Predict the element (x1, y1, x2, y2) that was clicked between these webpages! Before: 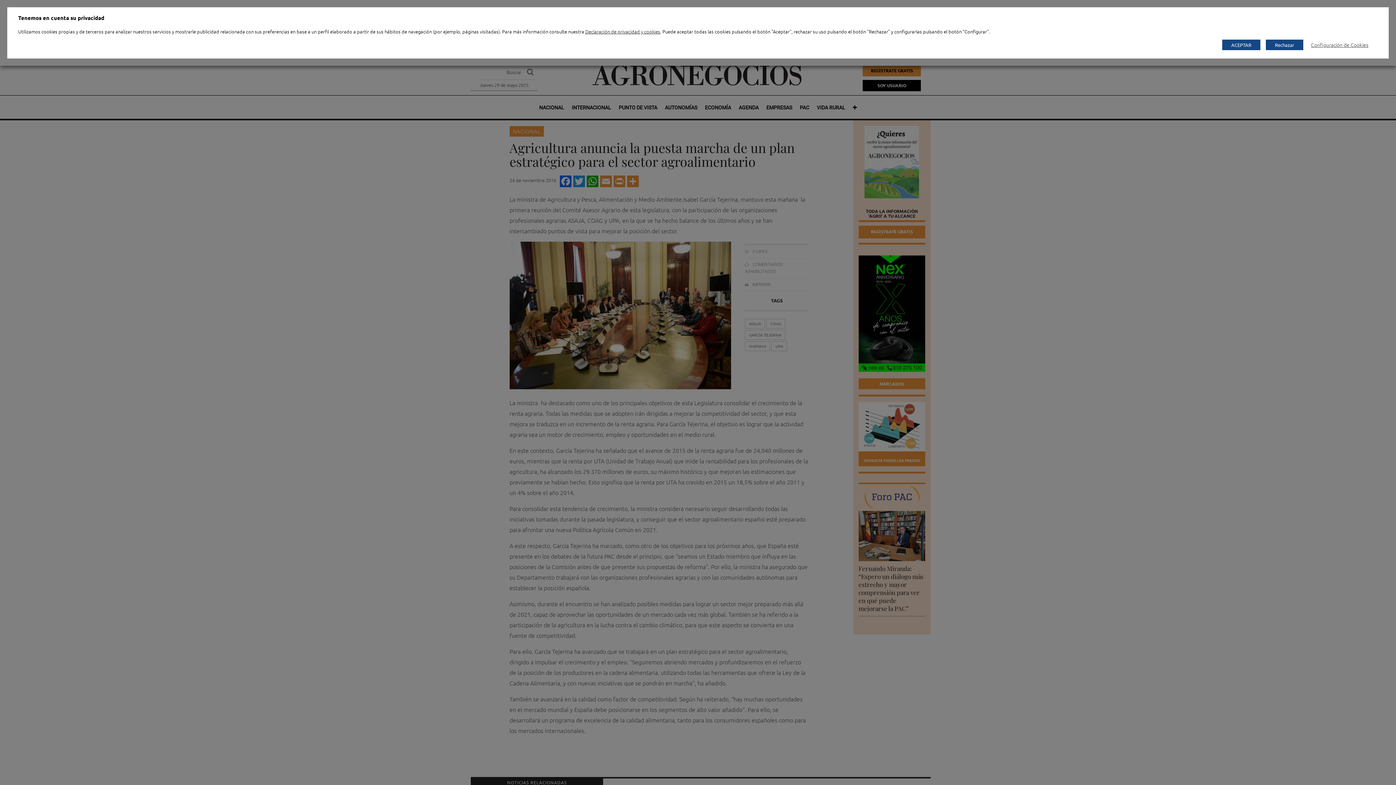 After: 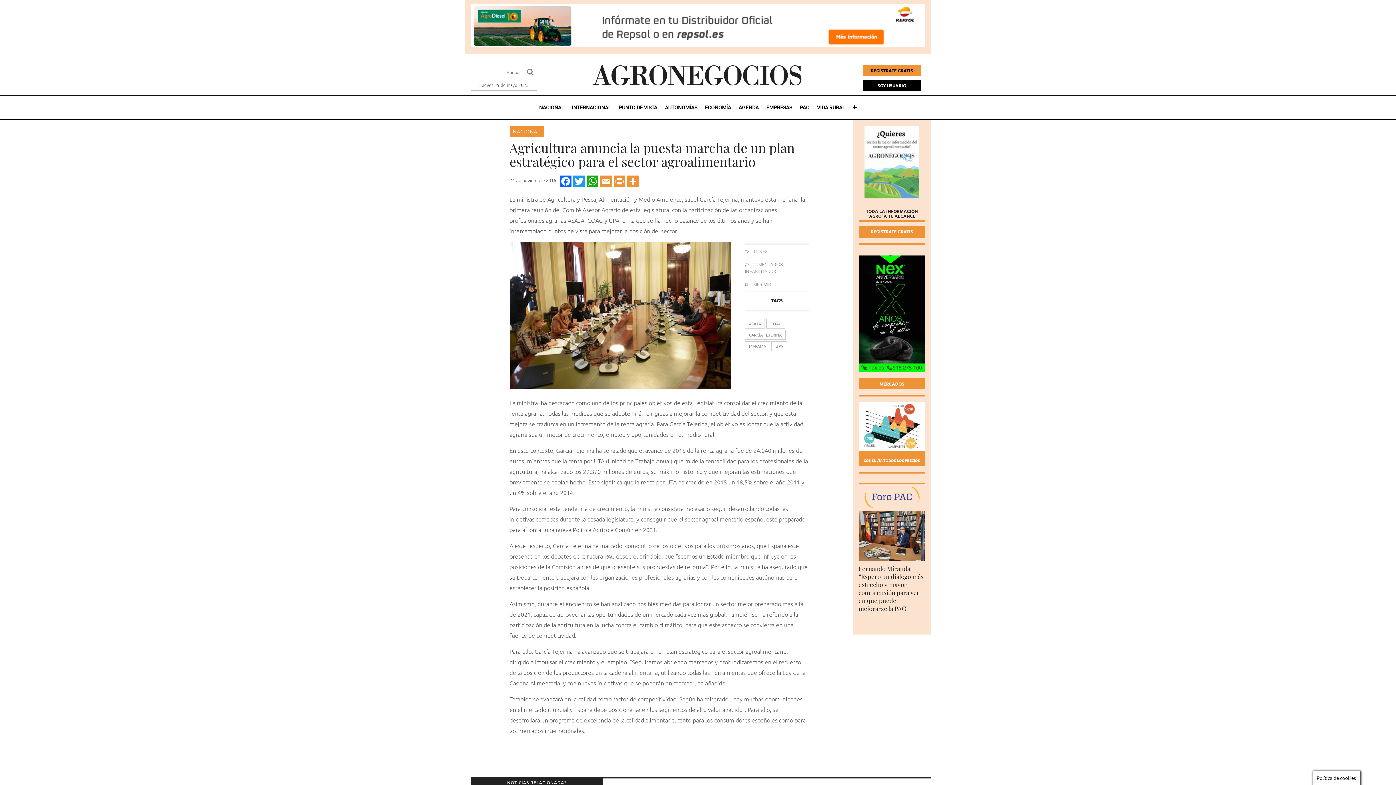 Action: label: Rechazar bbox: (1266, 39, 1303, 50)